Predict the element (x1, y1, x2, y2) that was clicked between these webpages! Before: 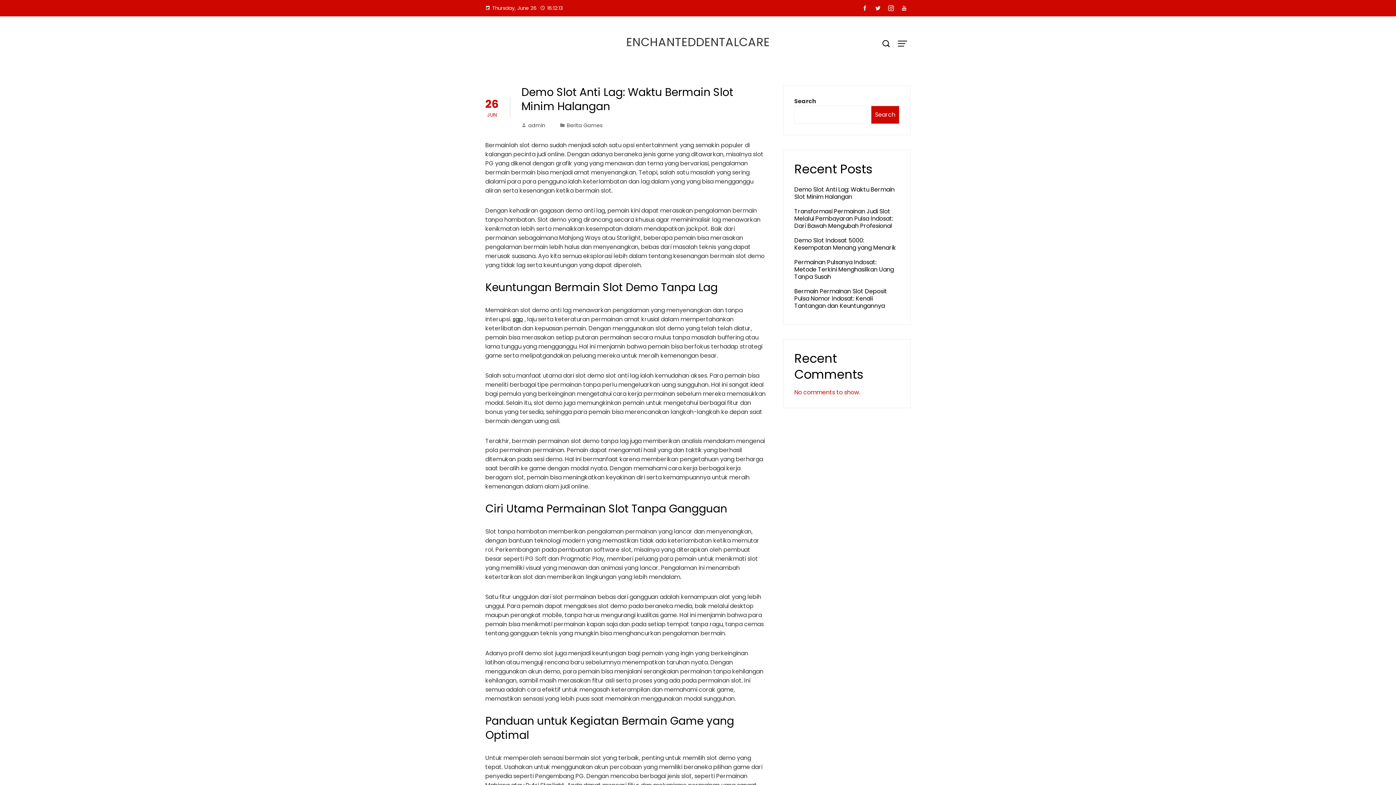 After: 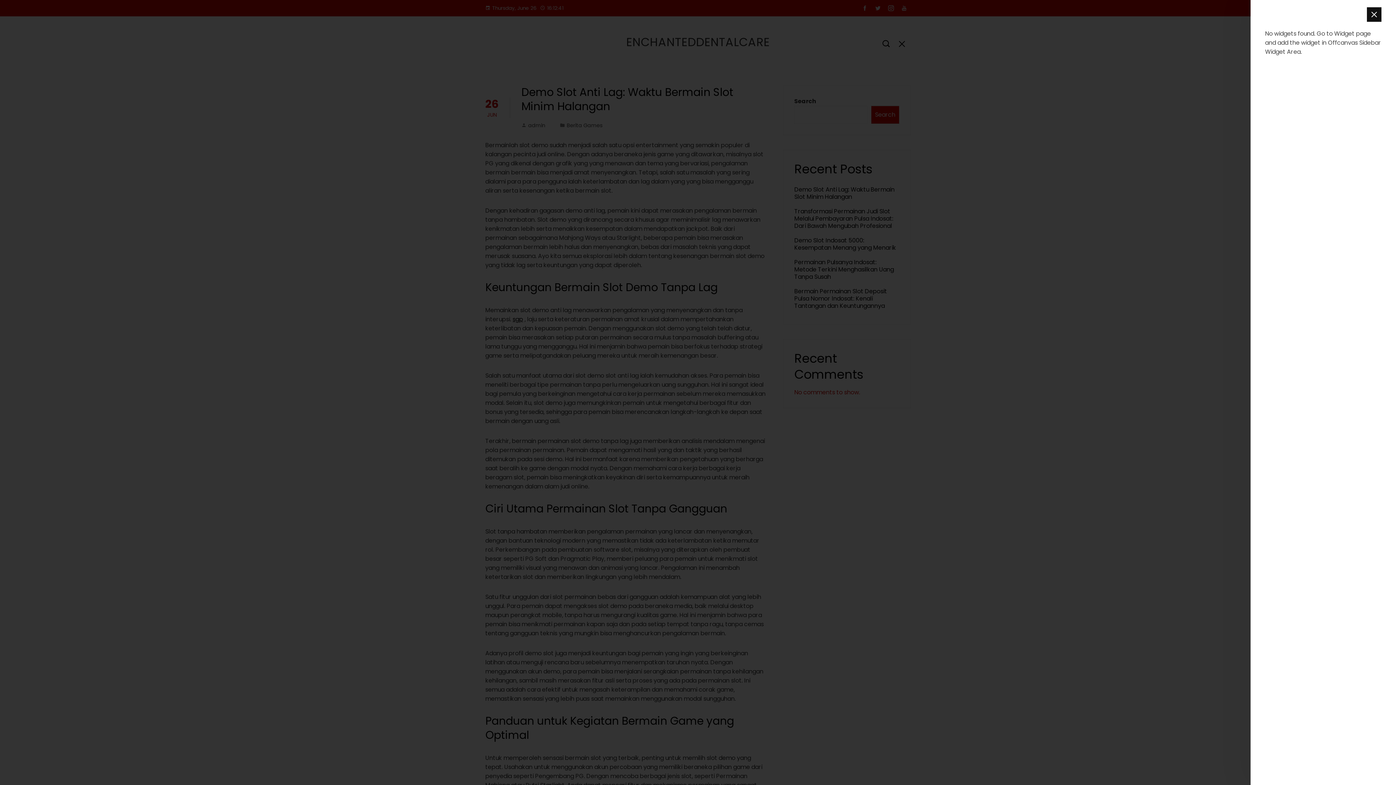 Action: bbox: (894, 35, 910, 52)